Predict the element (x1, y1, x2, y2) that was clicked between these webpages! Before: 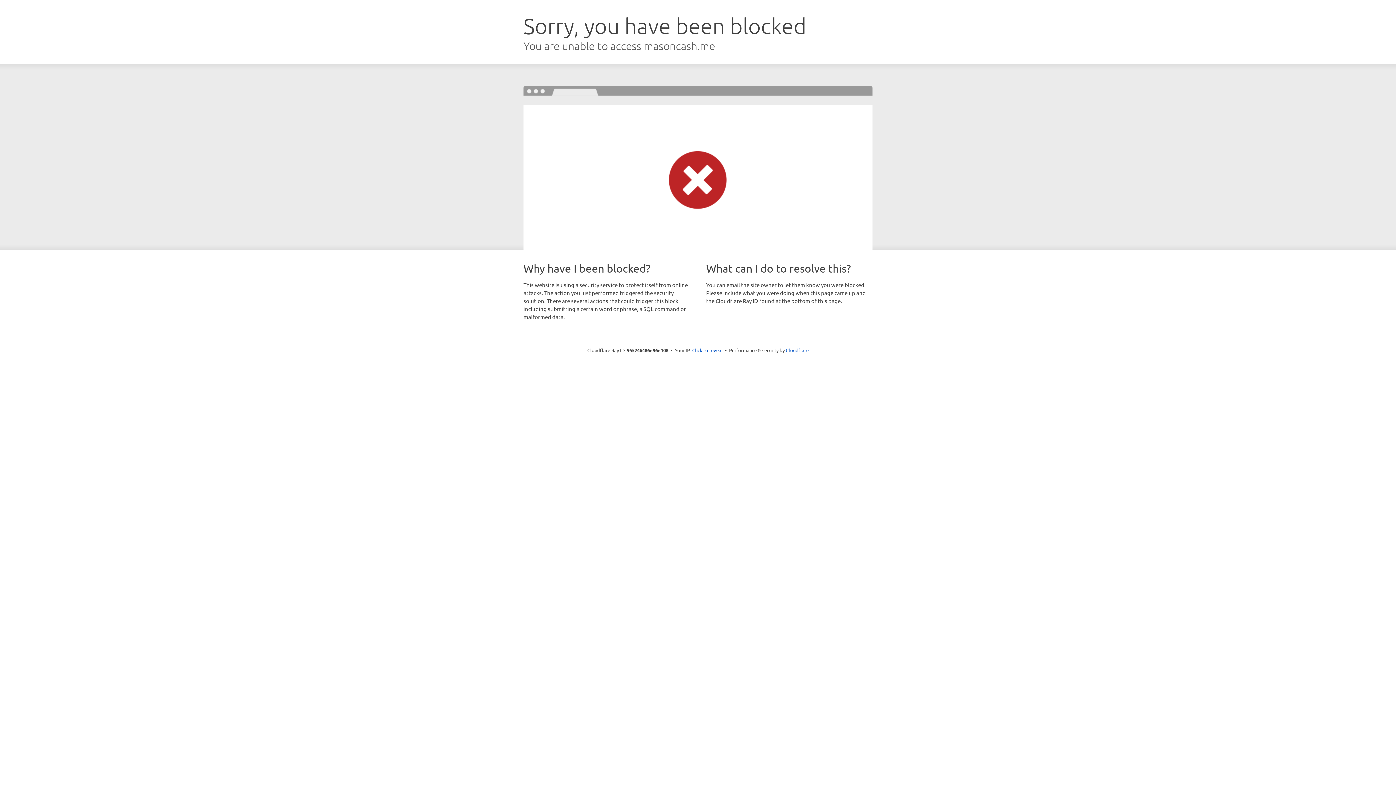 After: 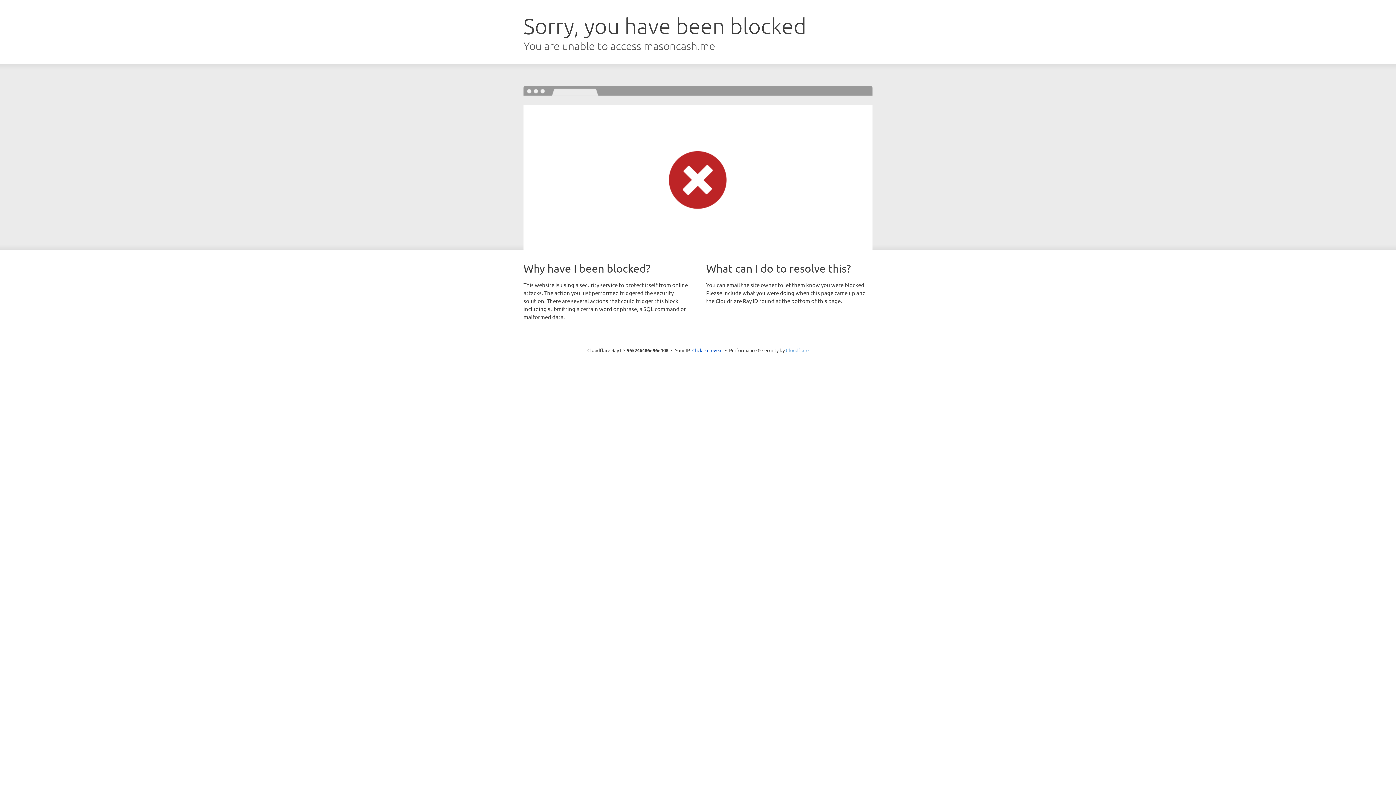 Action: label: Cloudflare bbox: (786, 347, 808, 353)